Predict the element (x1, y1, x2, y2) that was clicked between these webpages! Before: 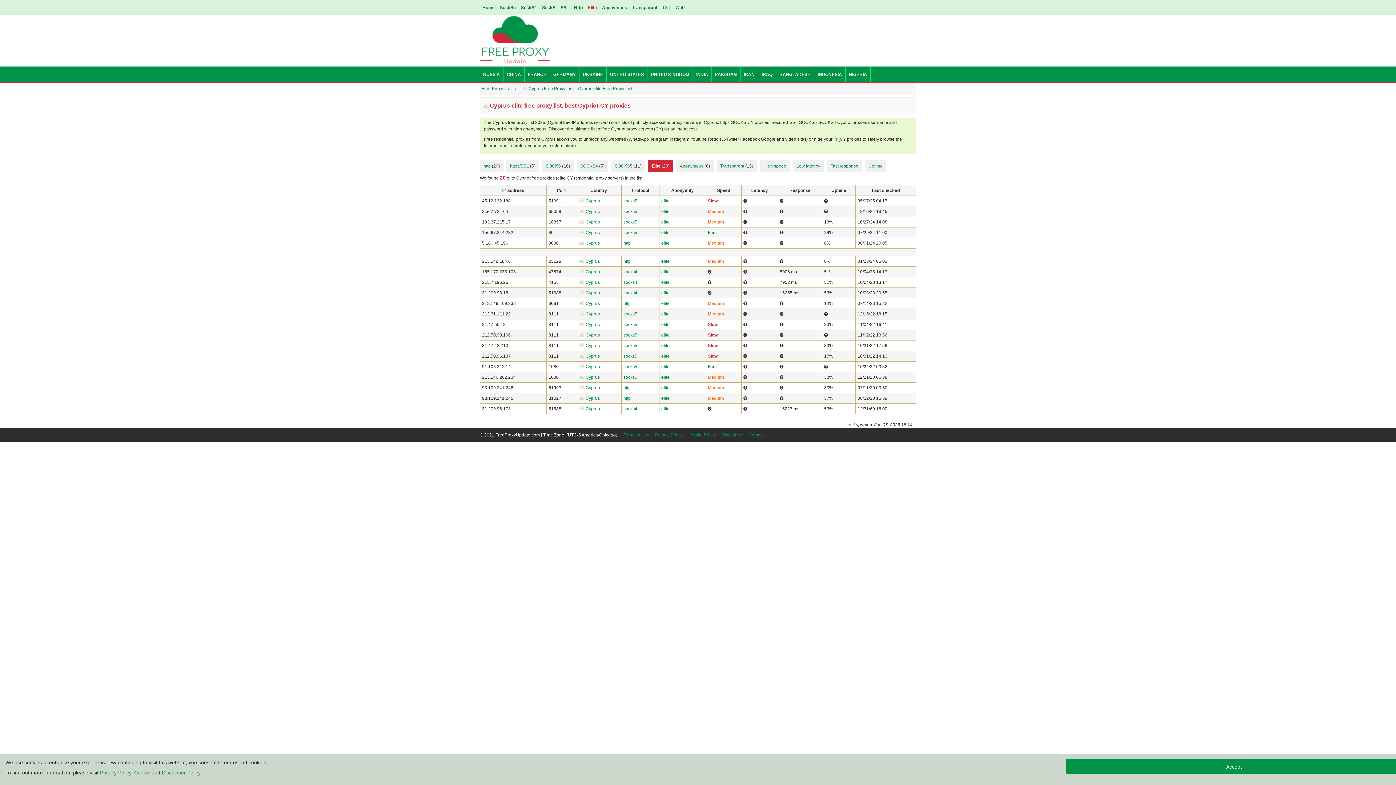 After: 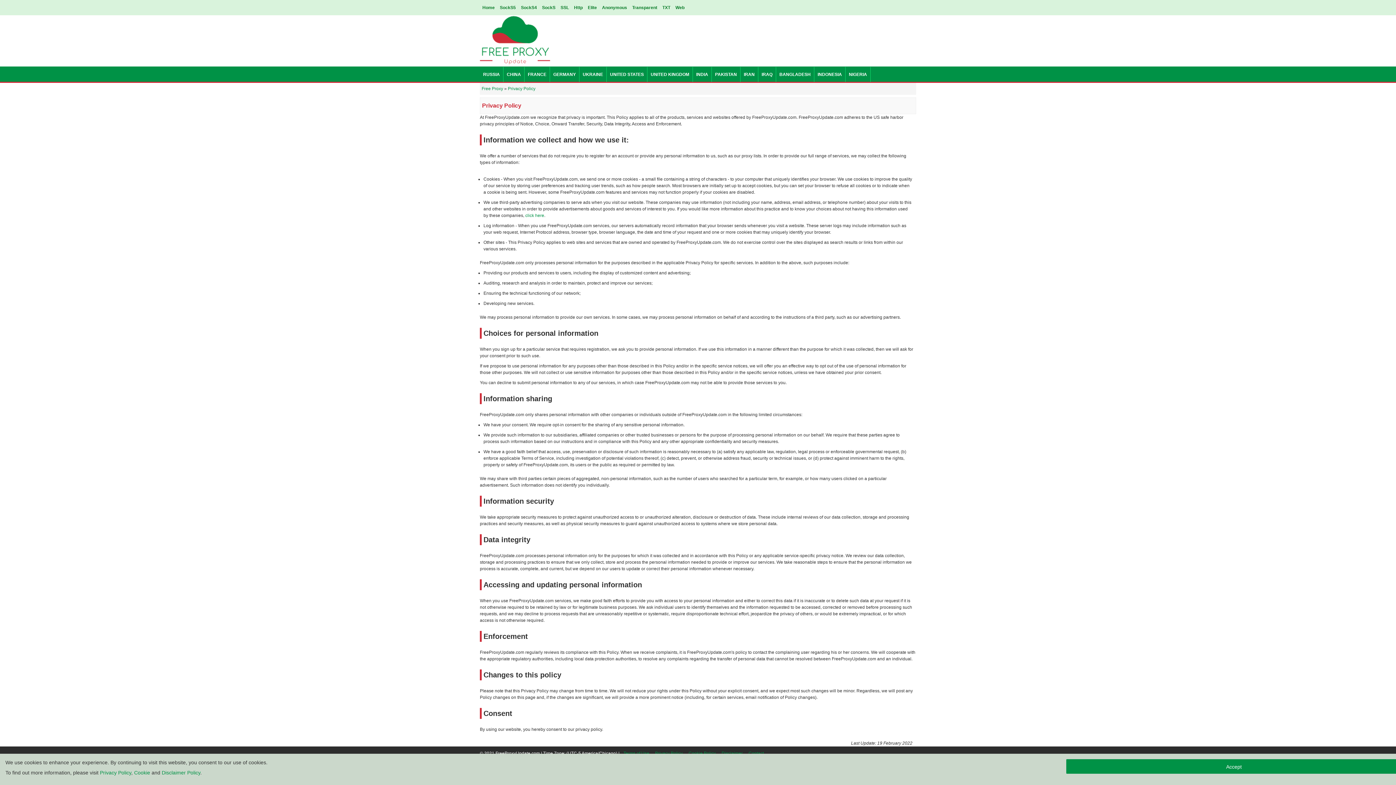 Action: bbox: (100, 770, 131, 776) label: Privacy Policy